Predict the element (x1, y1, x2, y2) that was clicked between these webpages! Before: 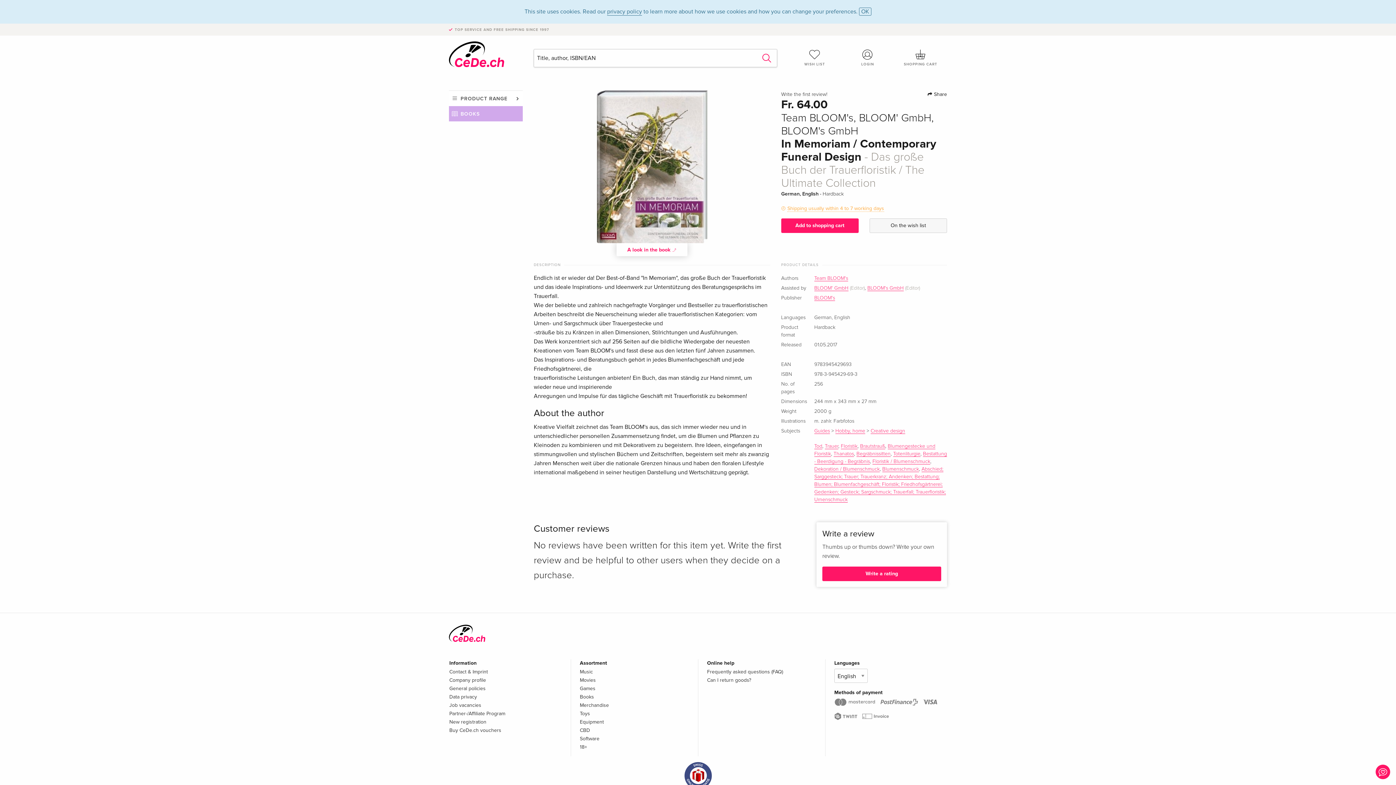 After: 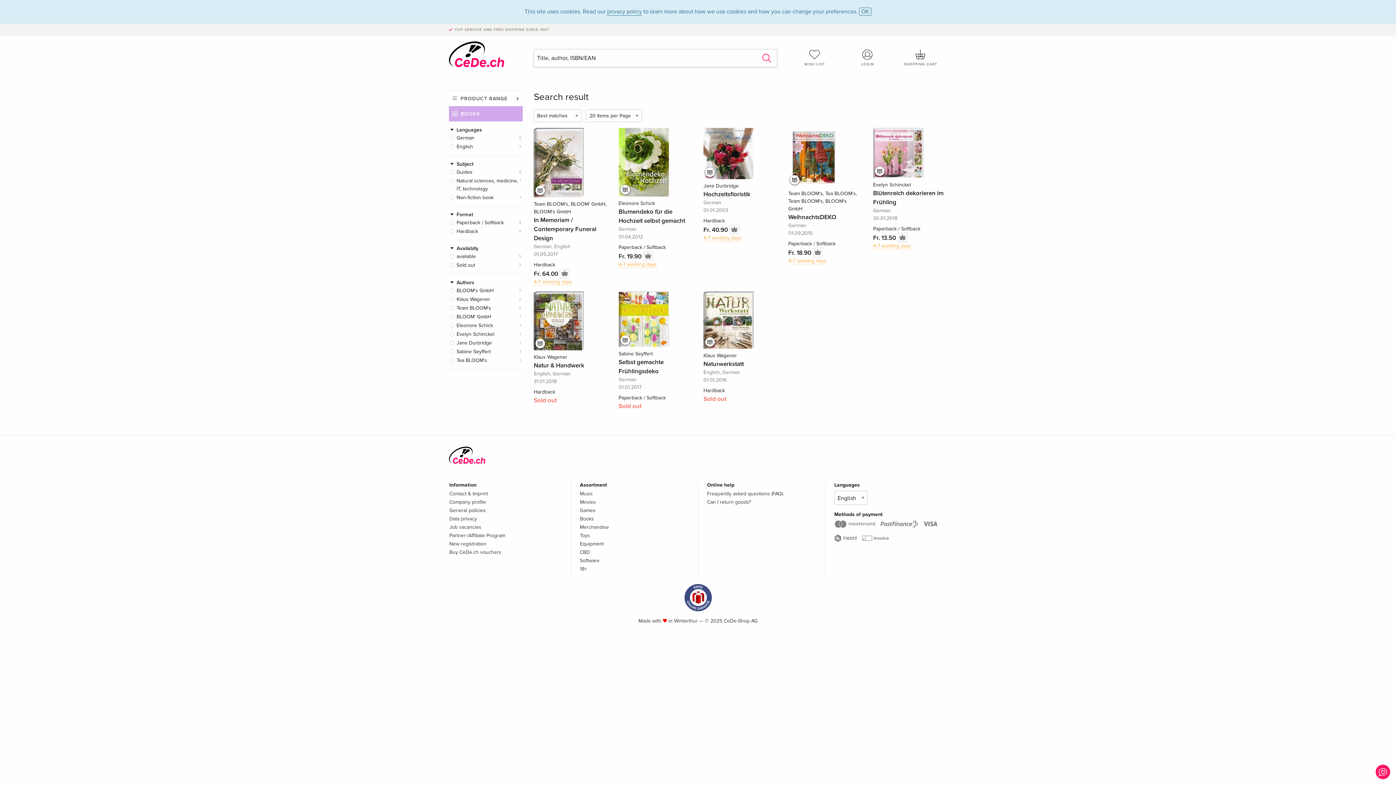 Action: bbox: (814, 466, 879, 472) label: Dekoration / Blumenschmuck